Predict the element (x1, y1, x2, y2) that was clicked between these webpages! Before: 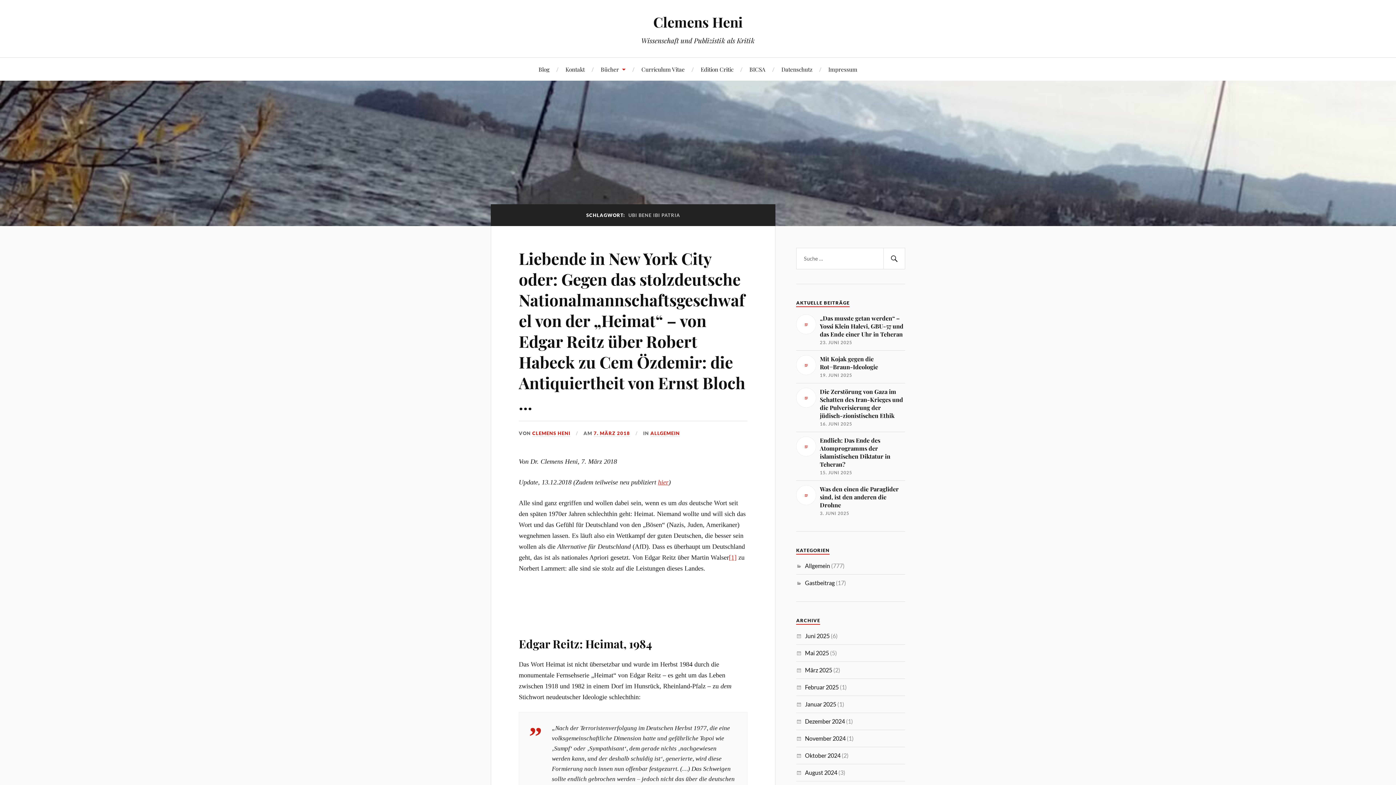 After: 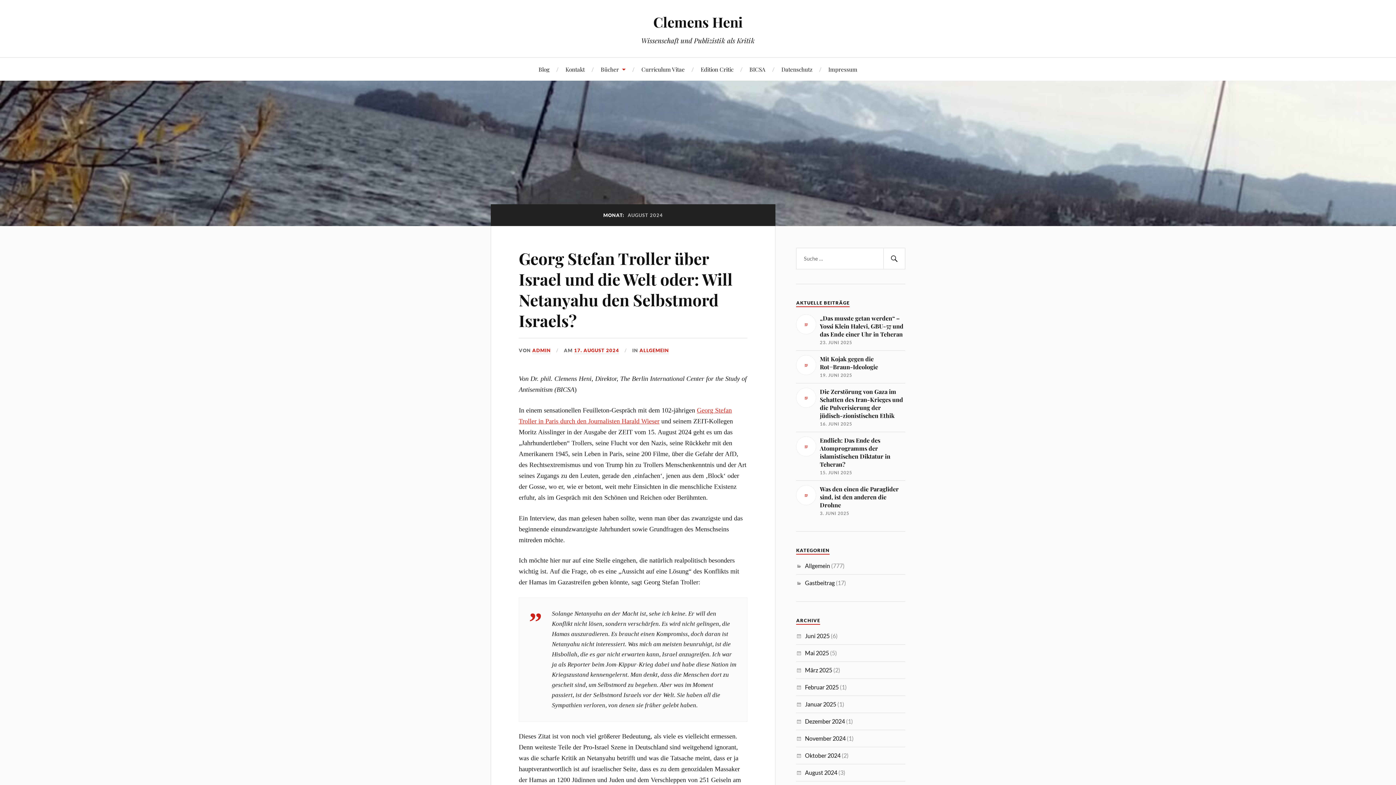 Action: label: August 2024 bbox: (805, 769, 837, 776)